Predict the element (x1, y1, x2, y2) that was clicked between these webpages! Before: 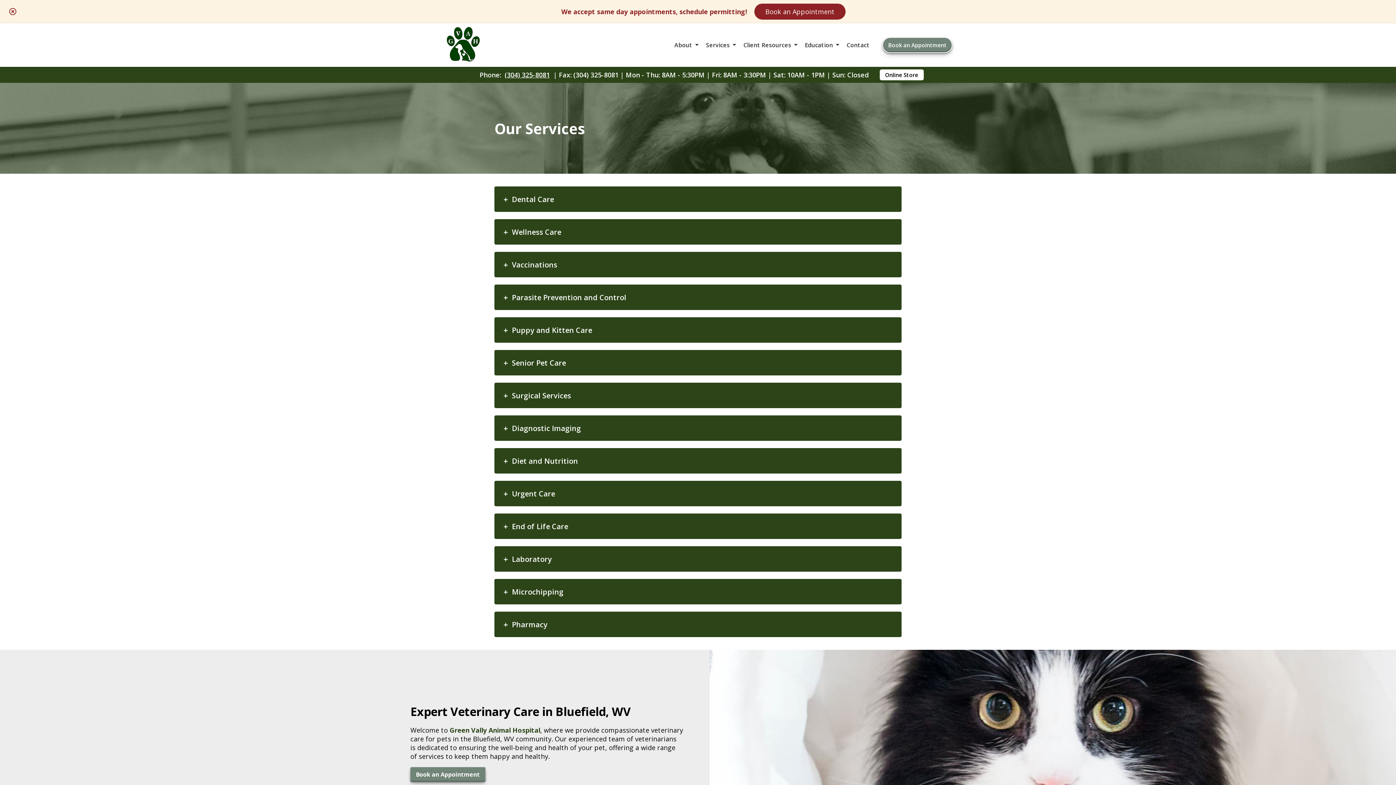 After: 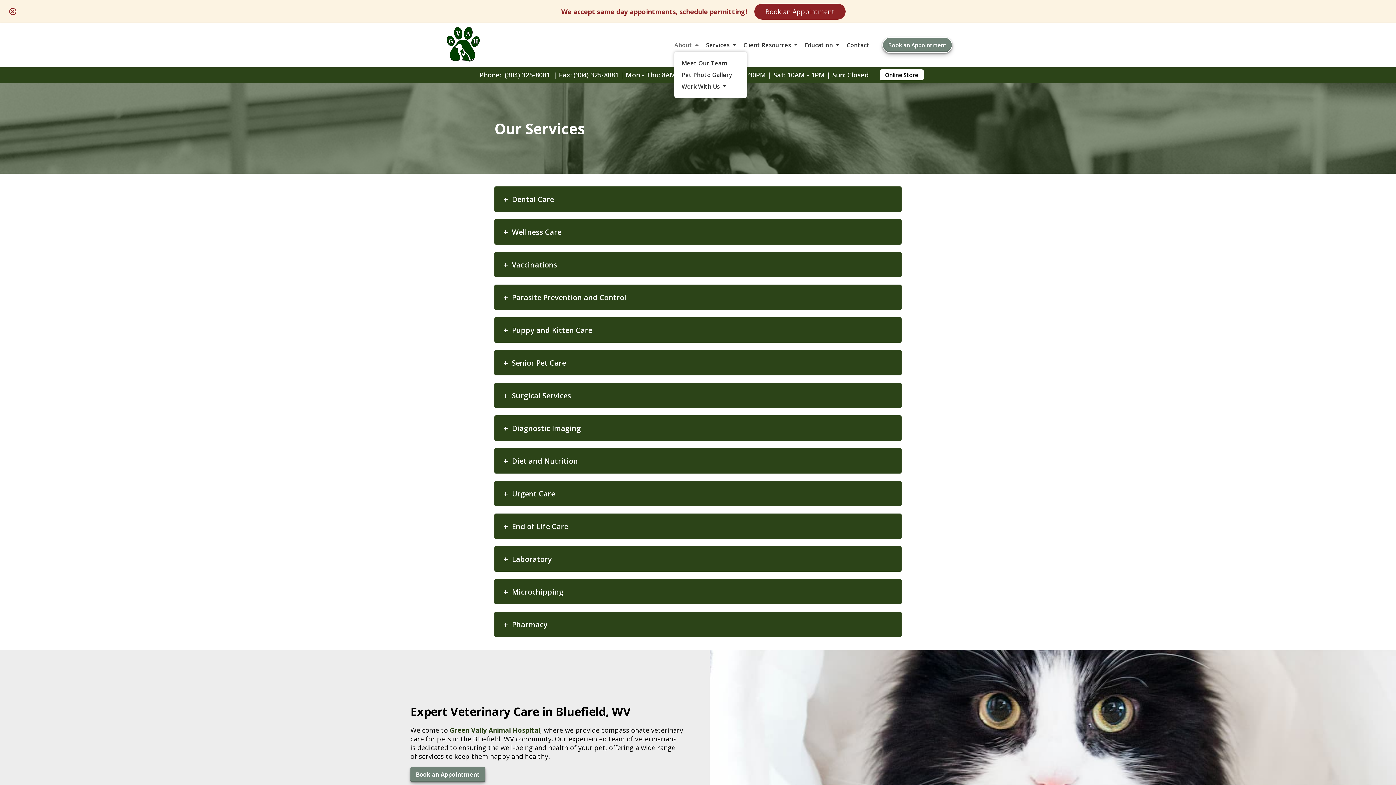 Action: bbox: (674, 41, 698, 49) label: About